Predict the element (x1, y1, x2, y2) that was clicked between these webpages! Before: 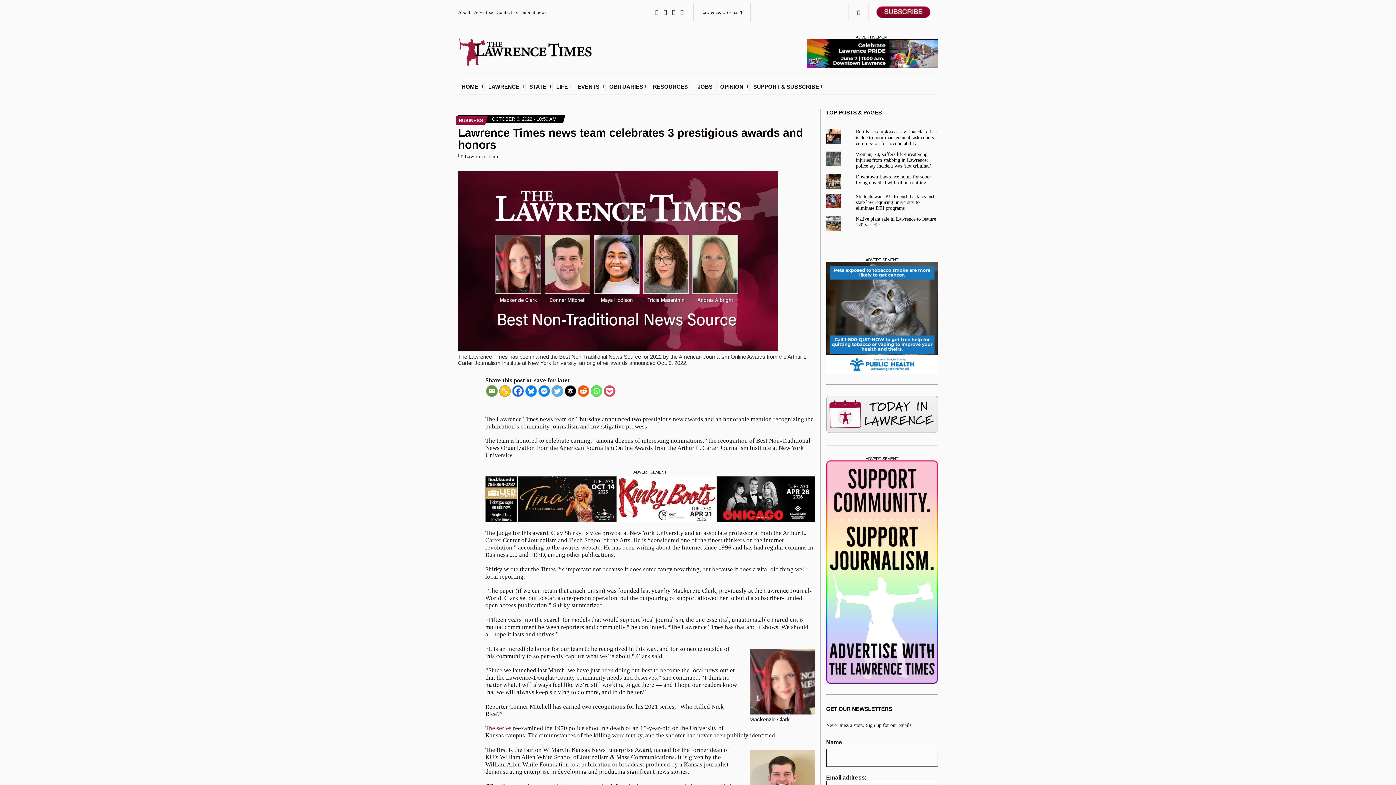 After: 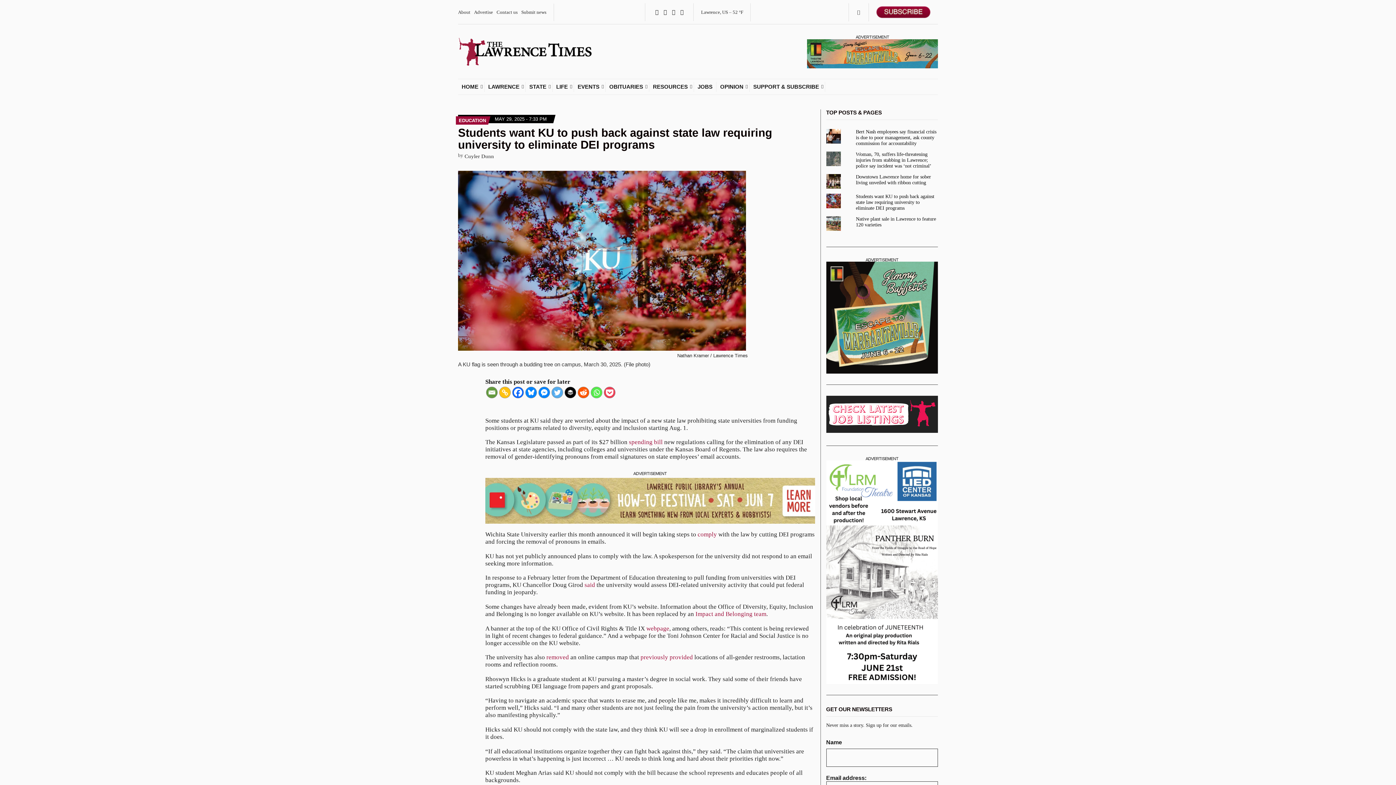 Action: label: Students want KU to push back against state law requiring university to eliminate DEI programs bbox: (856, 193, 934, 210)